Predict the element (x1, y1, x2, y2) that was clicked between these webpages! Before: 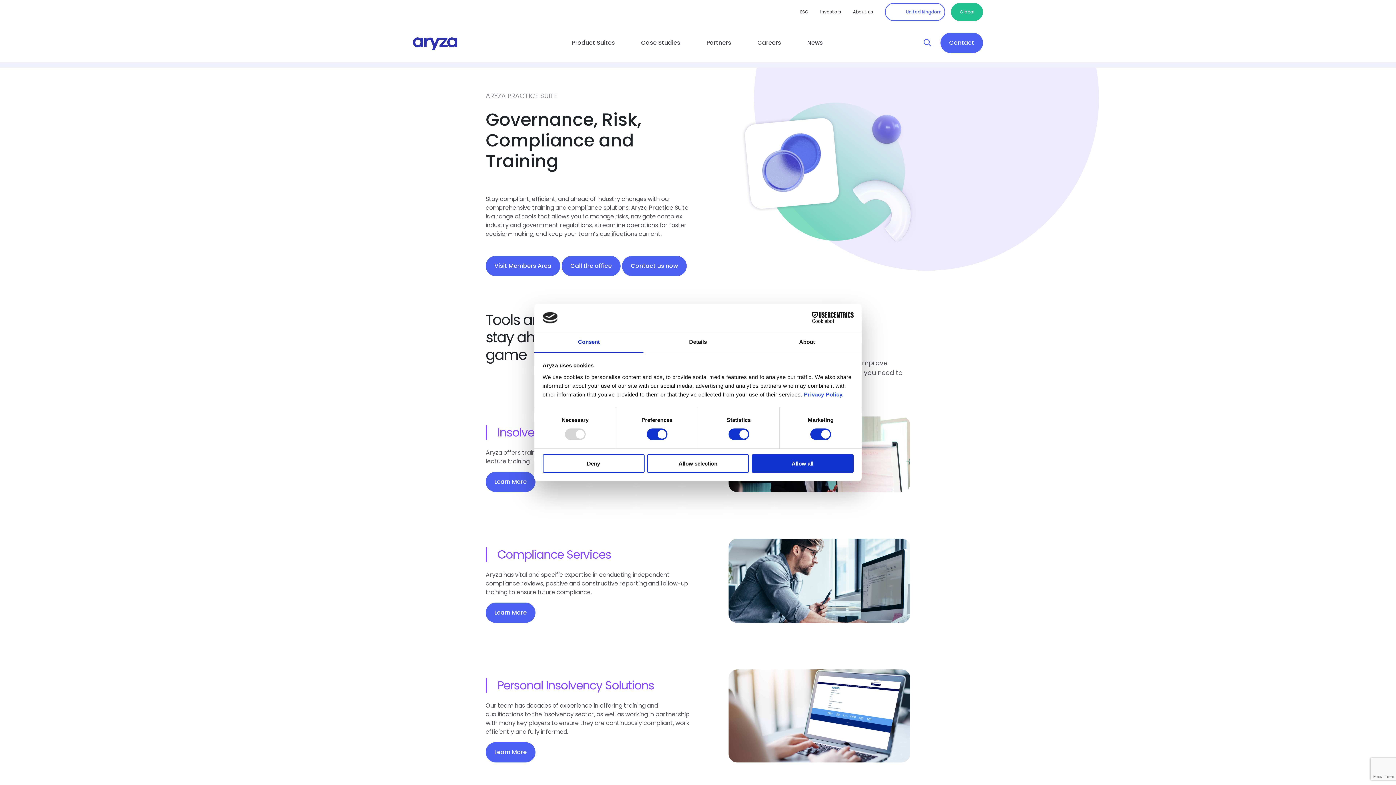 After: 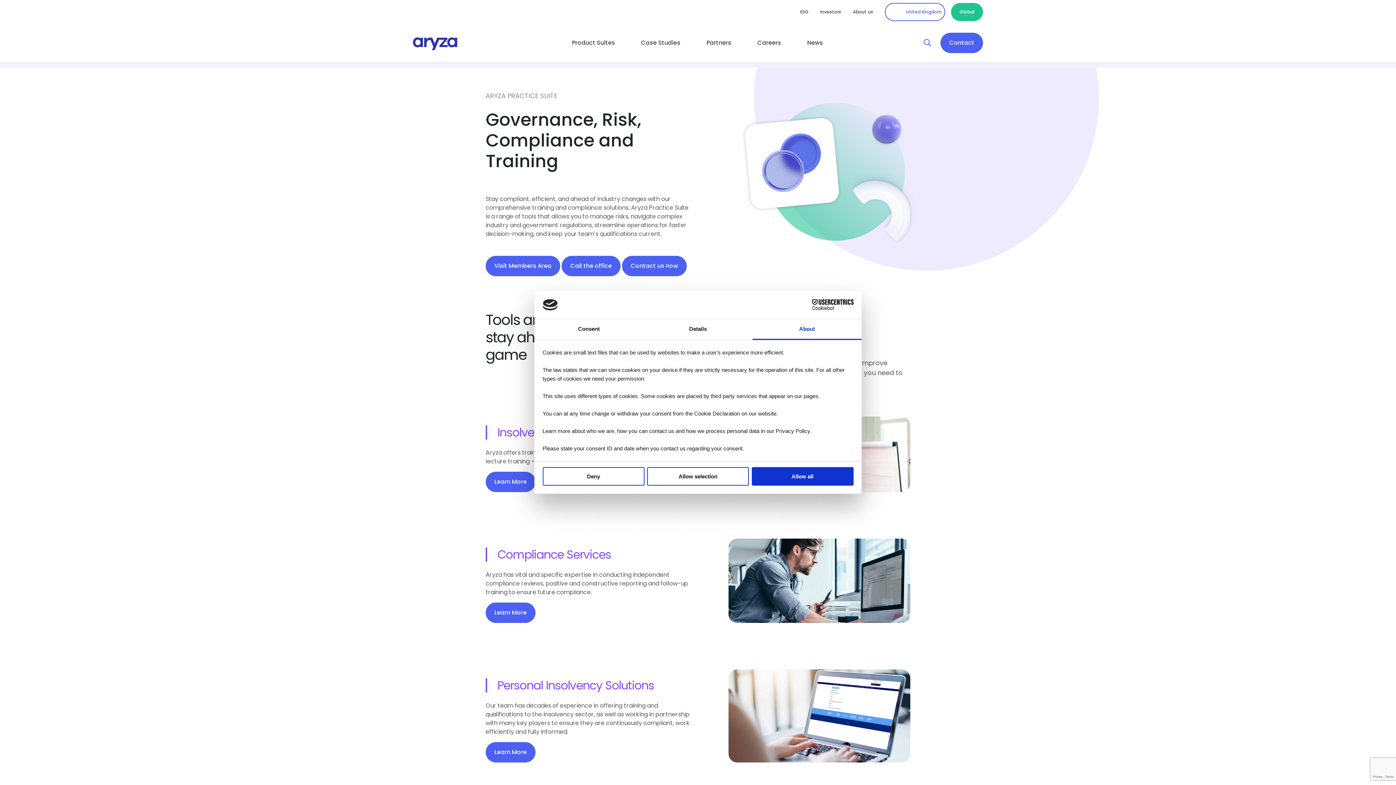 Action: label: About bbox: (752, 332, 861, 353)